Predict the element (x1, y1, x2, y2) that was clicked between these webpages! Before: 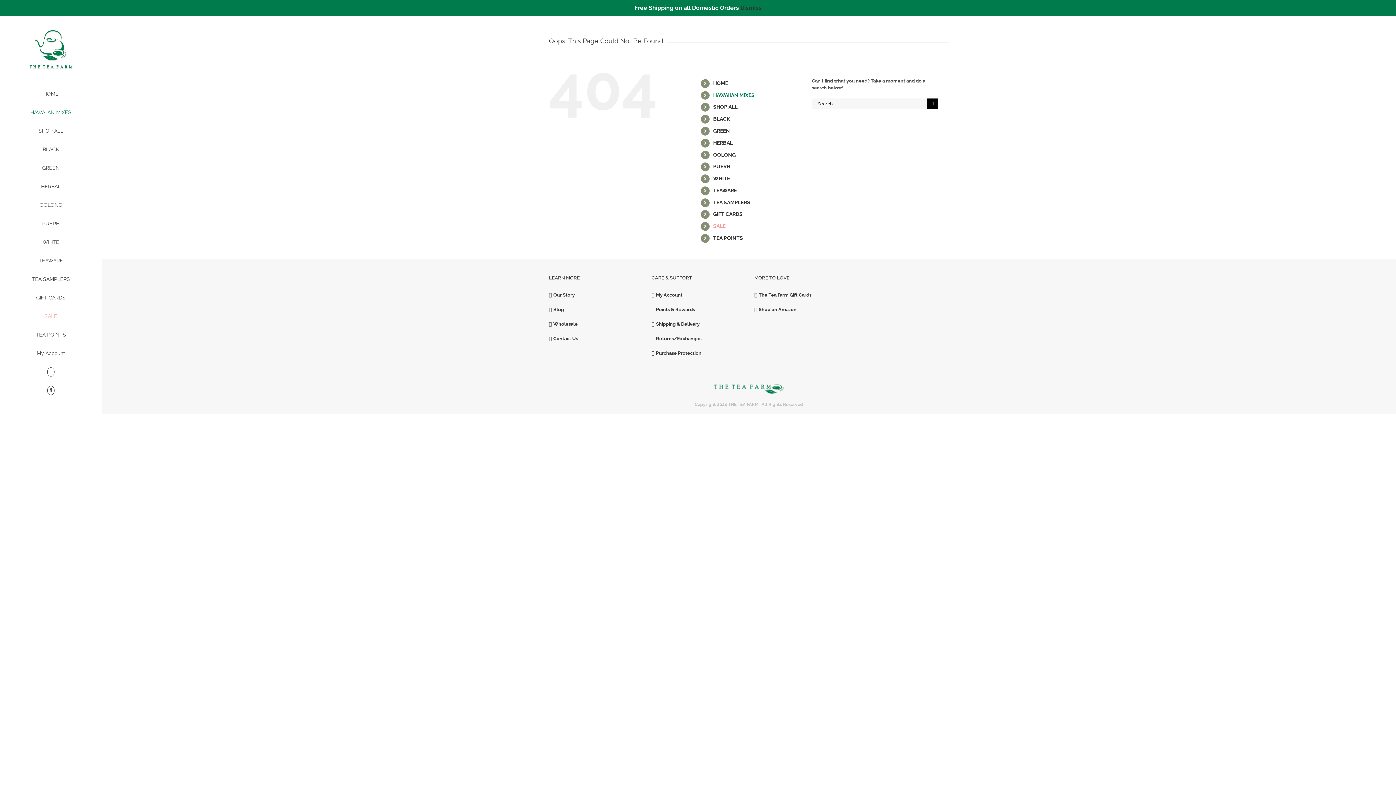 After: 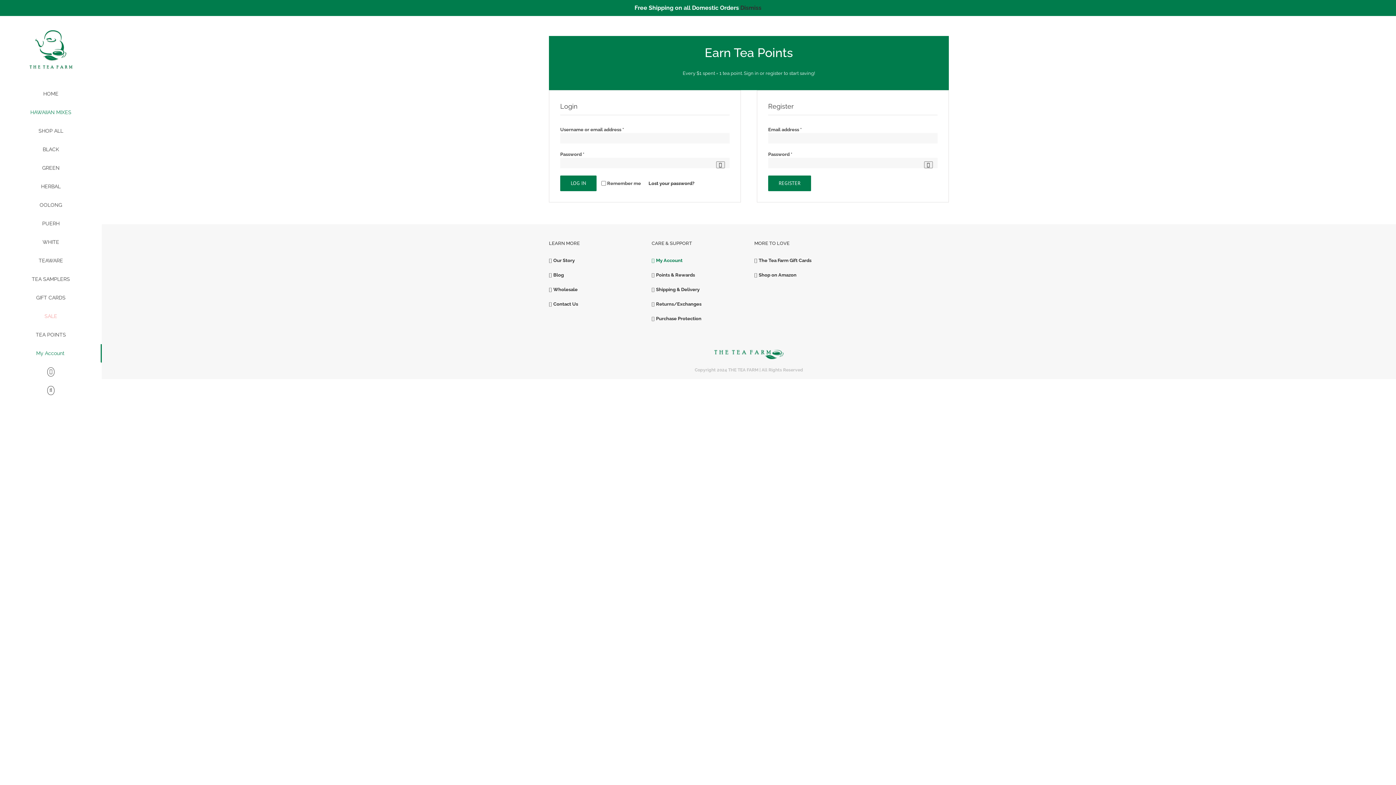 Action: label: My Account bbox: (656, 291, 740, 298)